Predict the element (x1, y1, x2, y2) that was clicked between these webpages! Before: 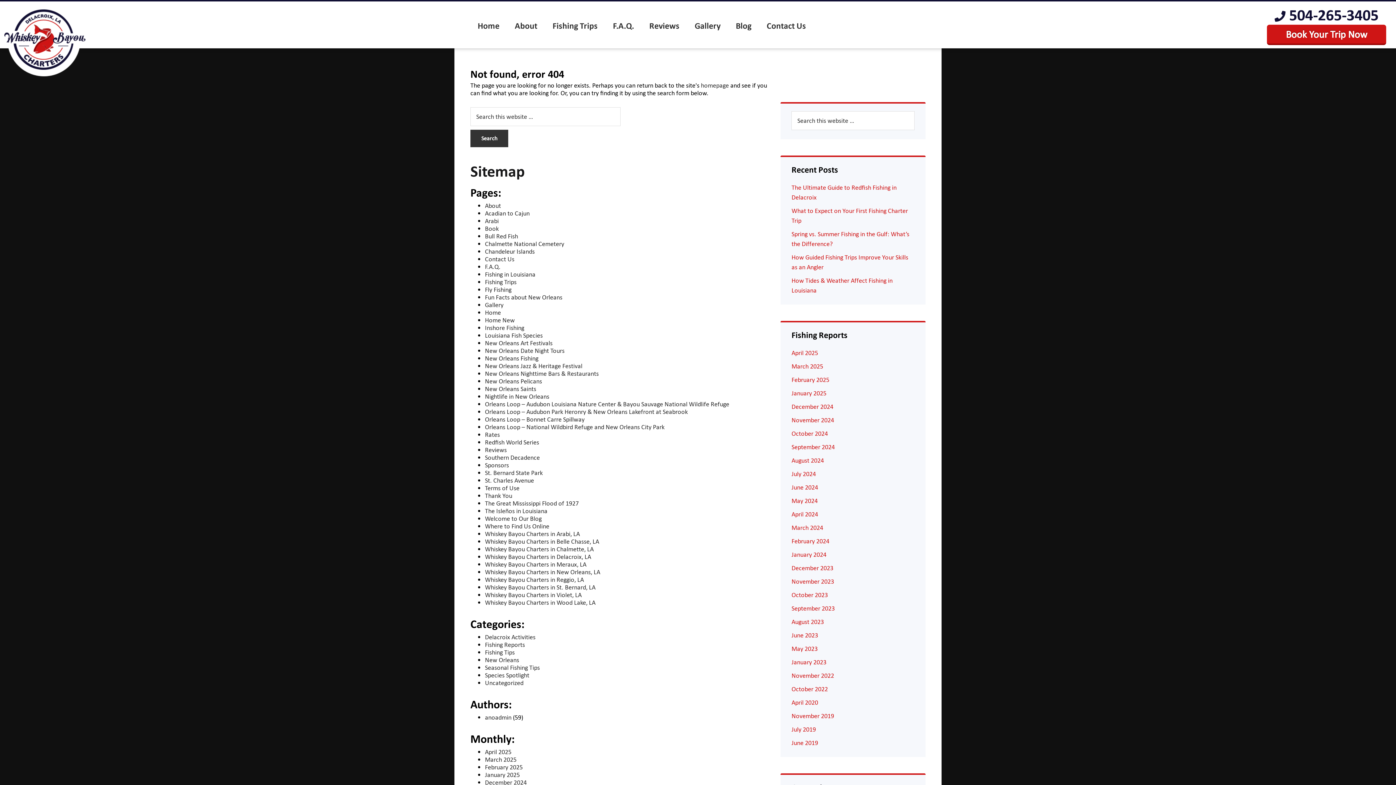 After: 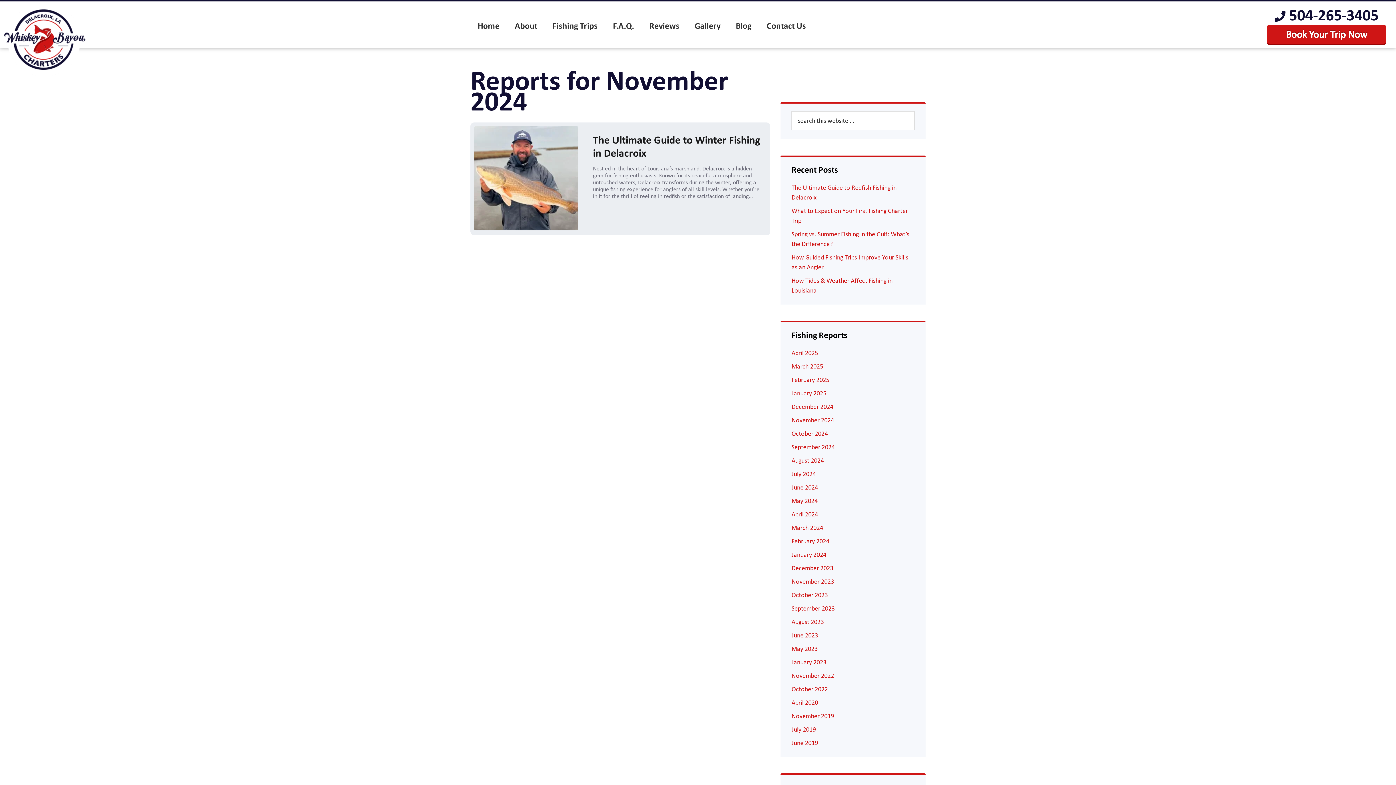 Action: label: November 2024 bbox: (791, 416, 834, 424)